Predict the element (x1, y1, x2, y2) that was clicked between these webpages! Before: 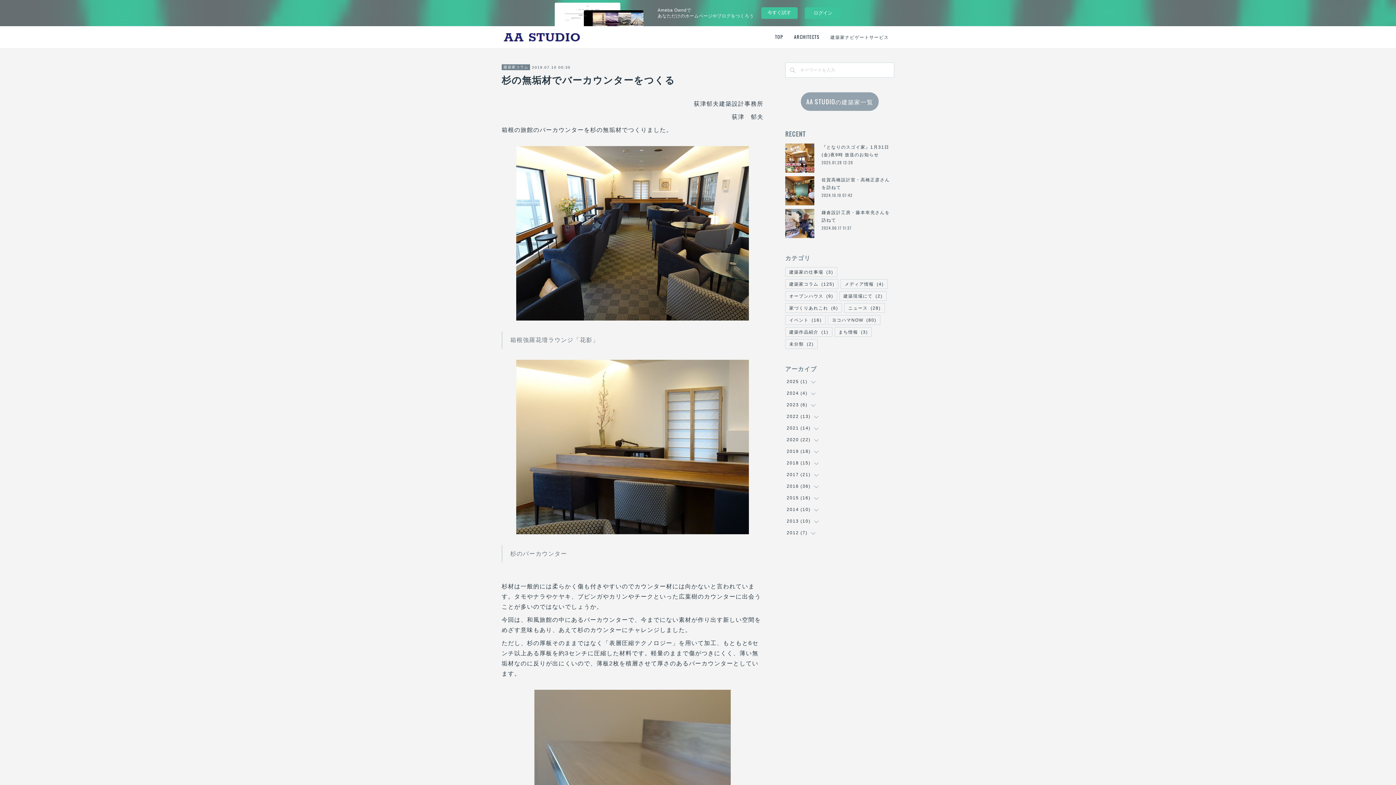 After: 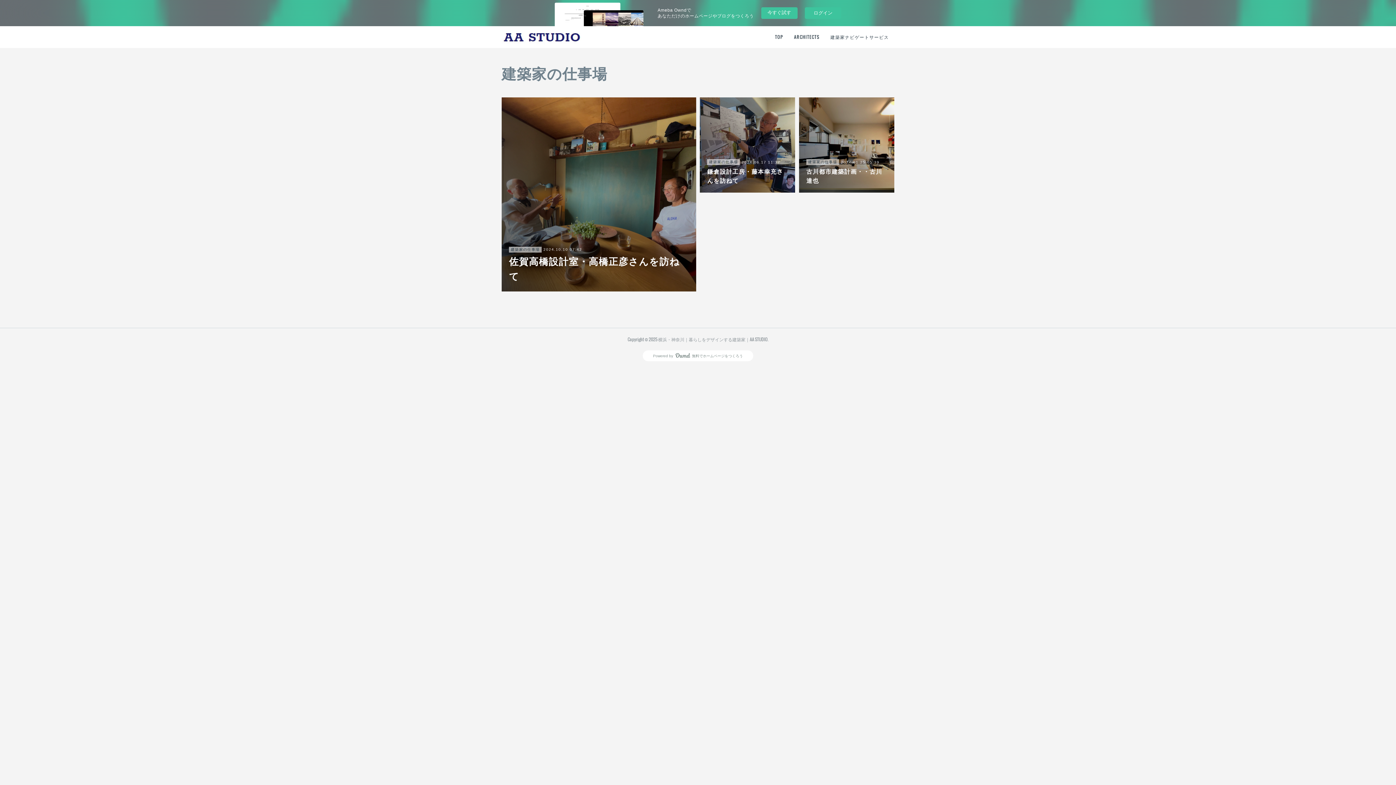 Action: bbox: (785, 267, 837, 276) label: 建築家の仕事場(3)